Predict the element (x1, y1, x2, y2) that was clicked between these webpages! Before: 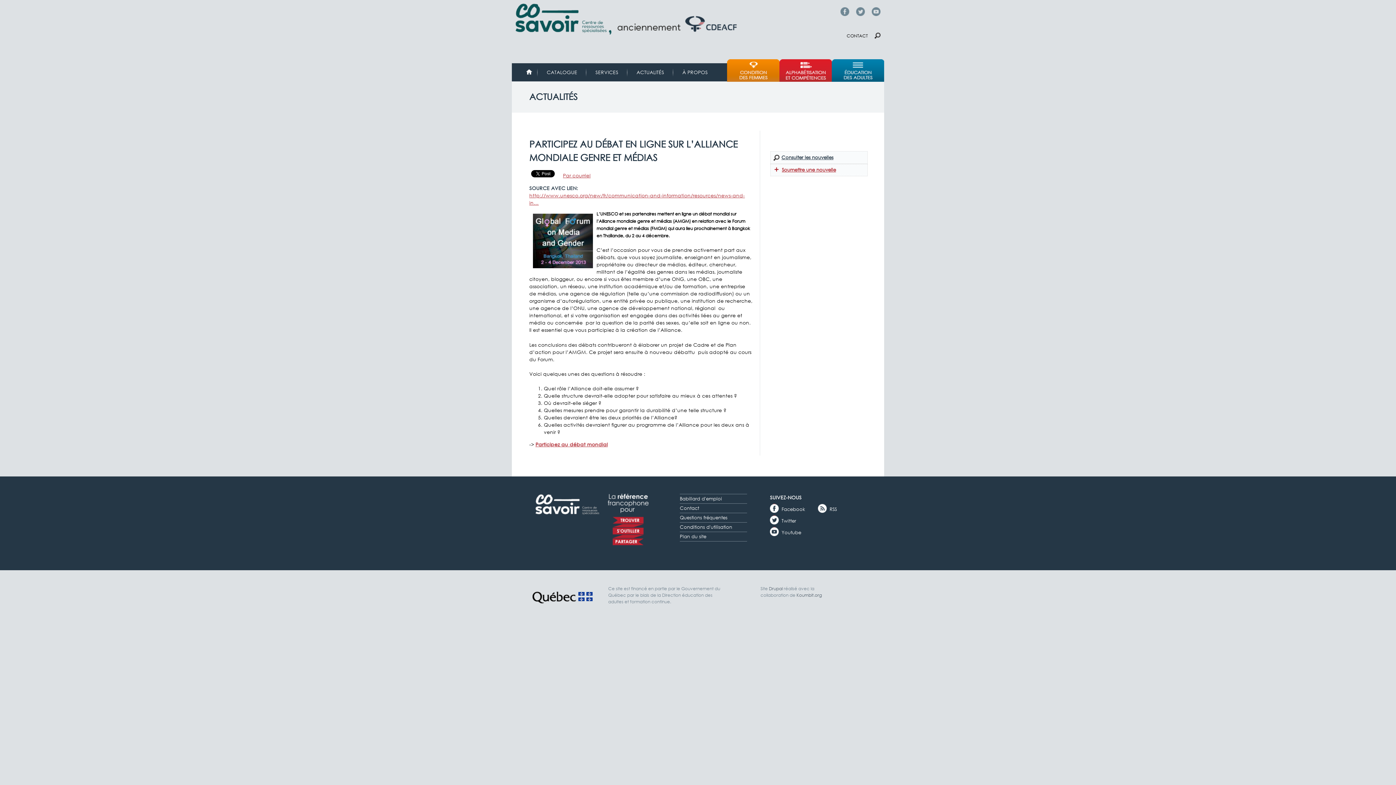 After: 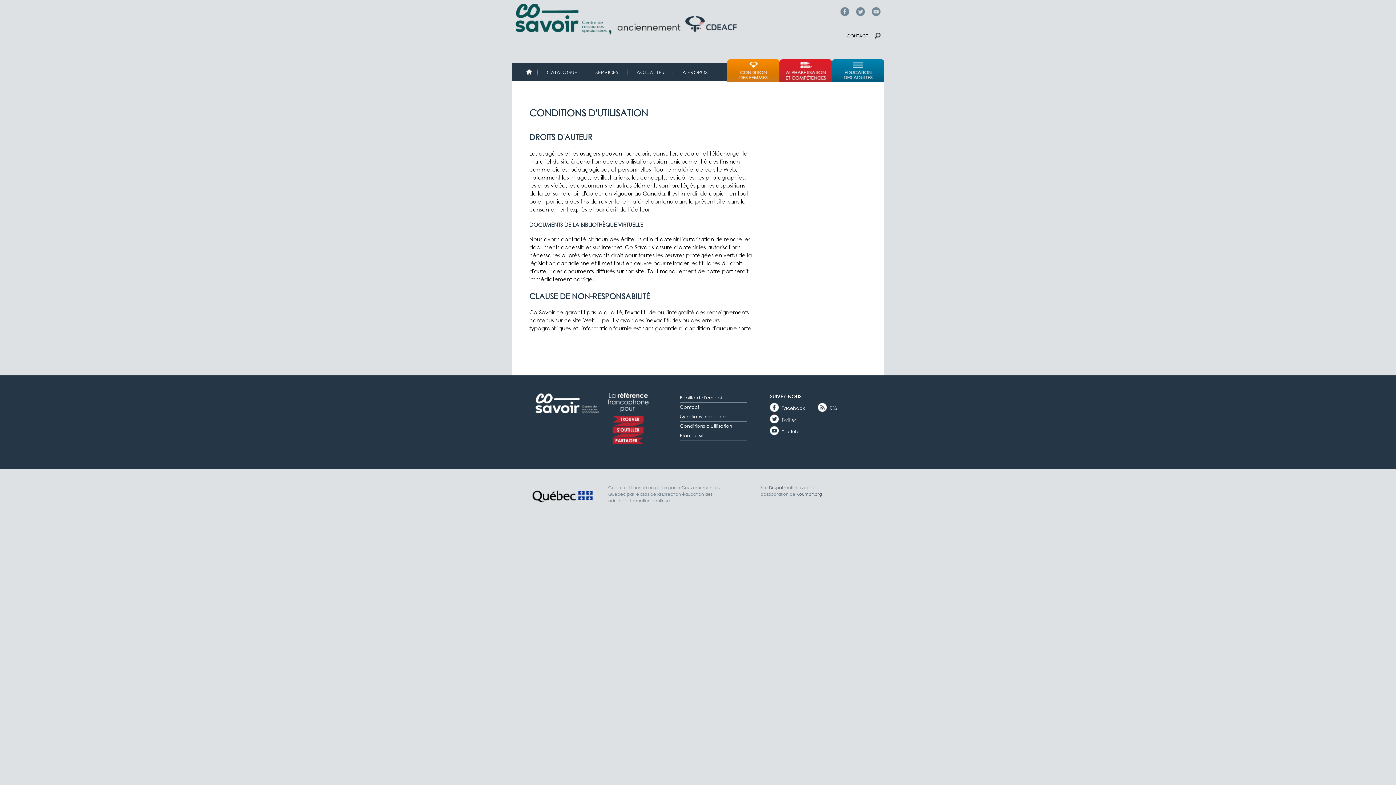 Action: label: Conditions d'utilisation bbox: (680, 524, 732, 530)